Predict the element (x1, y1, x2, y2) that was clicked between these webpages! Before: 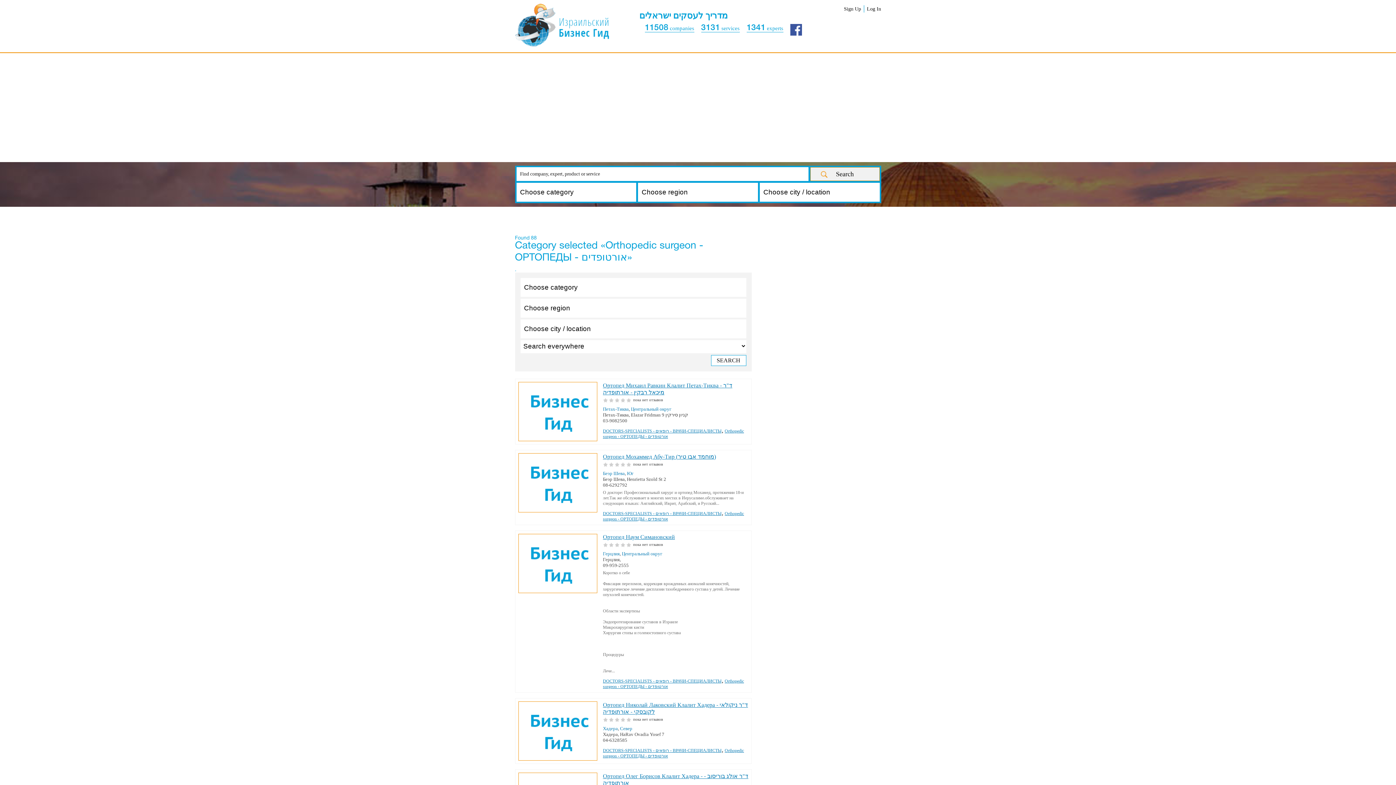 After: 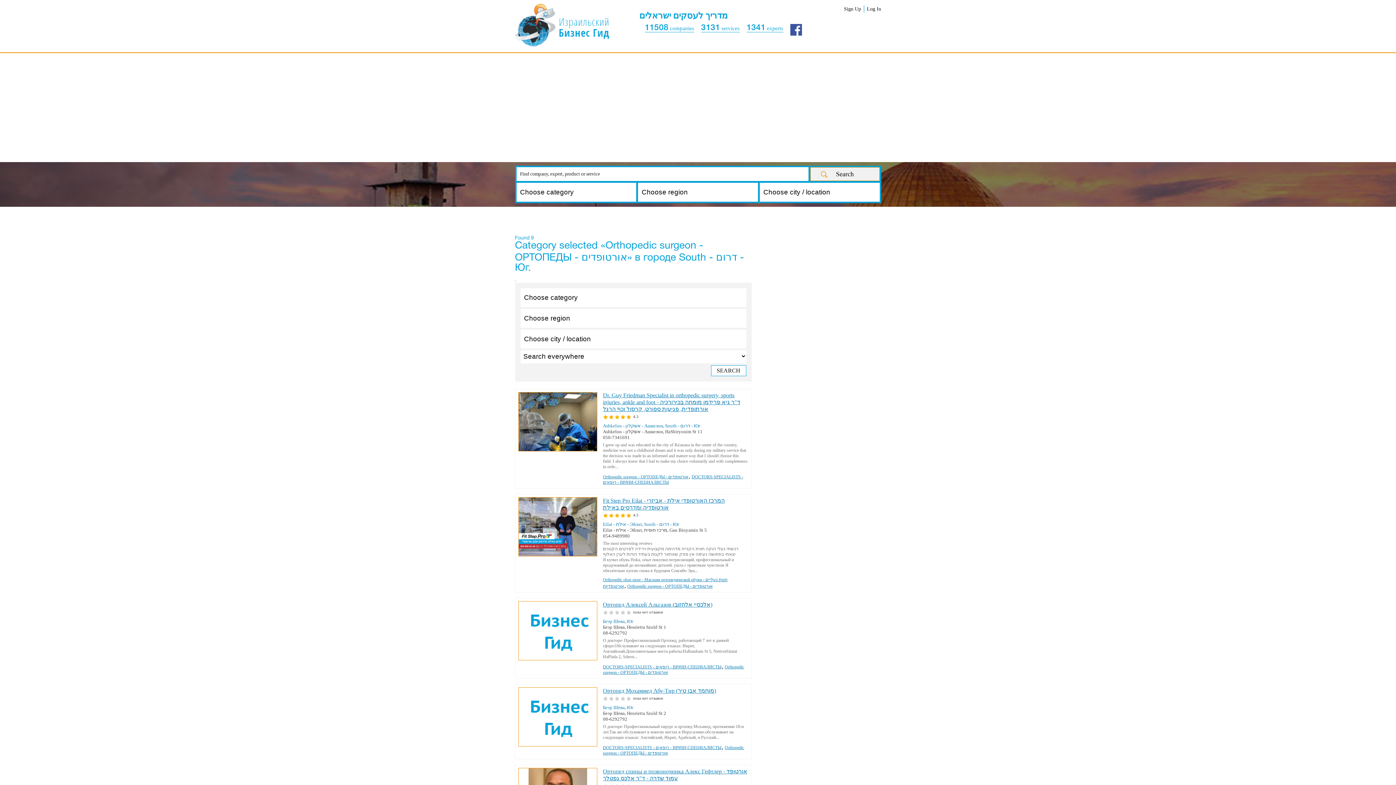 Action: bbox: (627, 470, 633, 476) label: Юг